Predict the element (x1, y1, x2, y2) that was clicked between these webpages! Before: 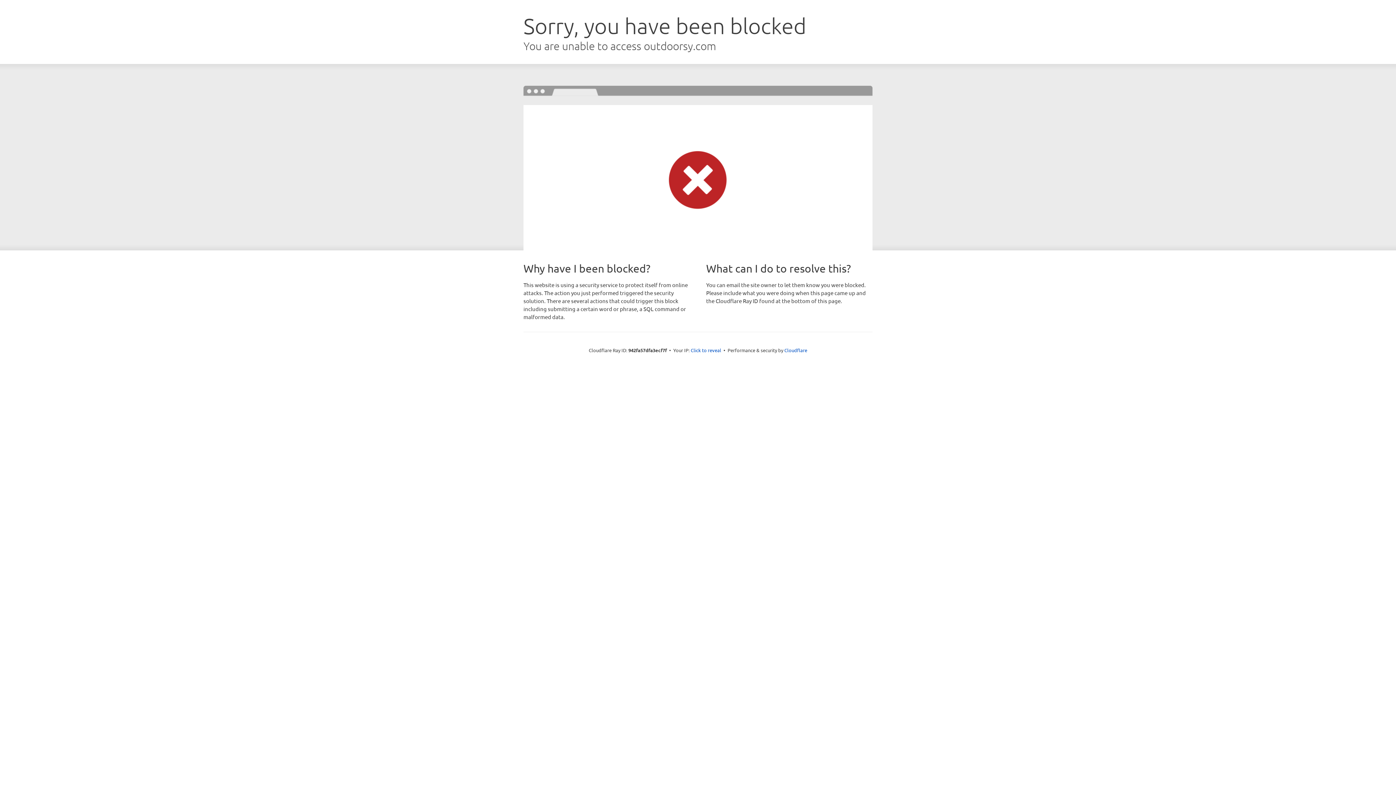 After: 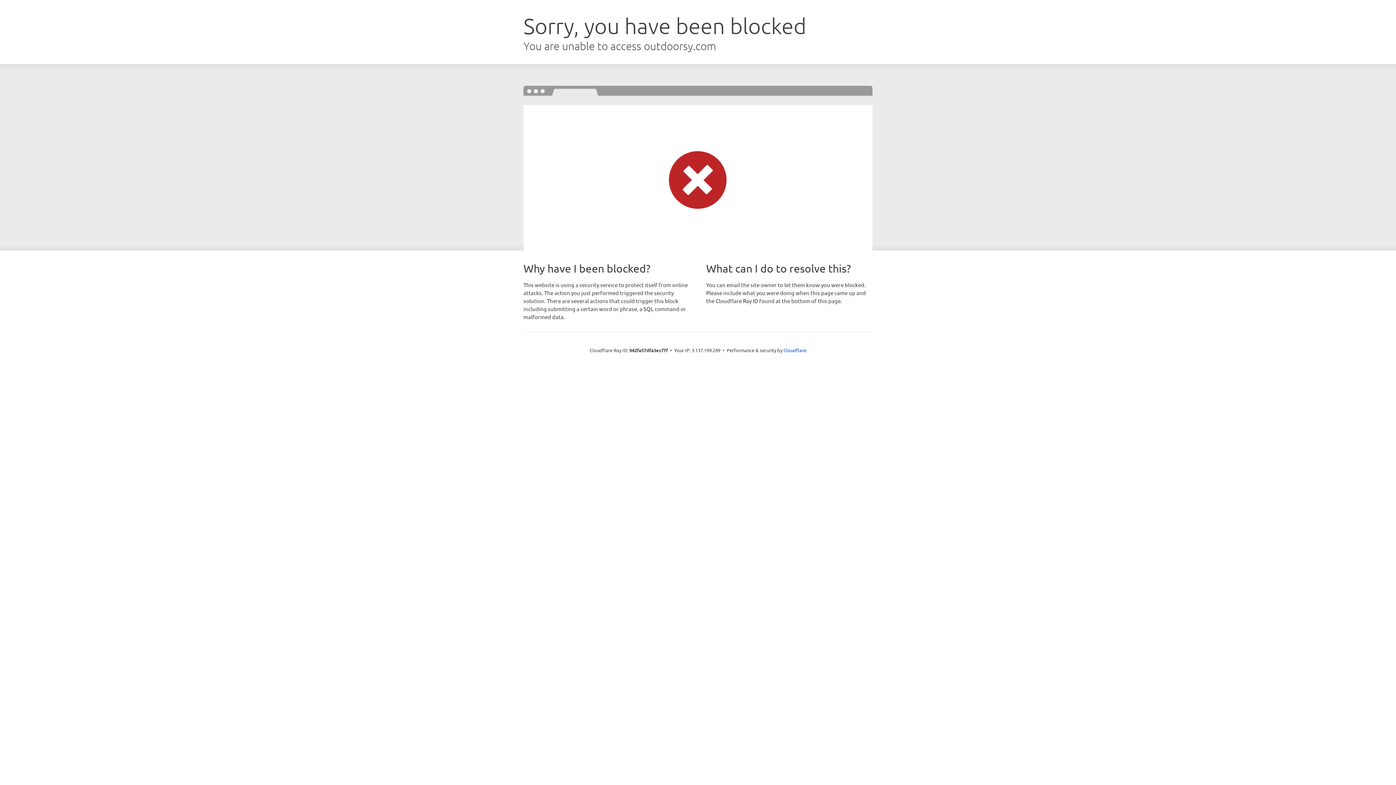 Action: bbox: (690, 346, 721, 353) label: Click to reveal